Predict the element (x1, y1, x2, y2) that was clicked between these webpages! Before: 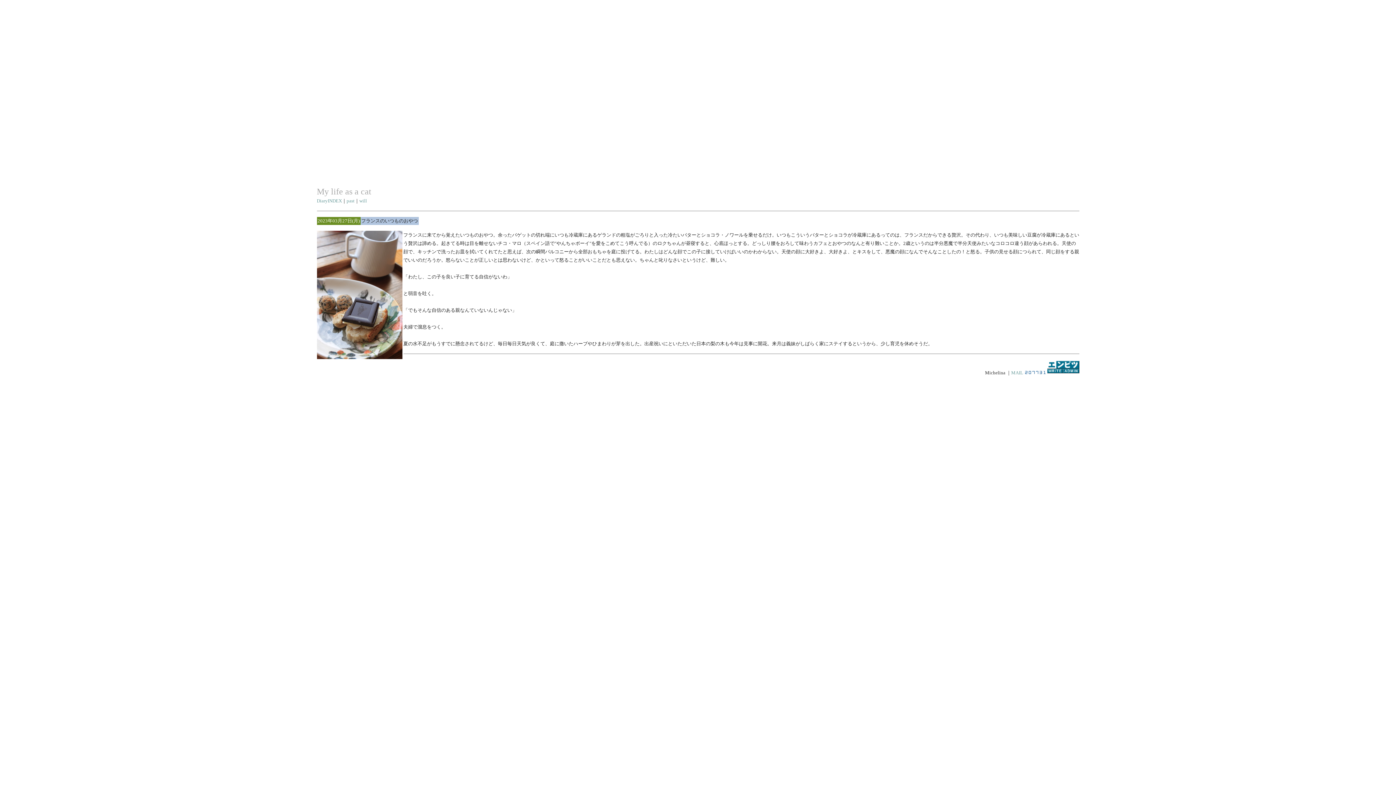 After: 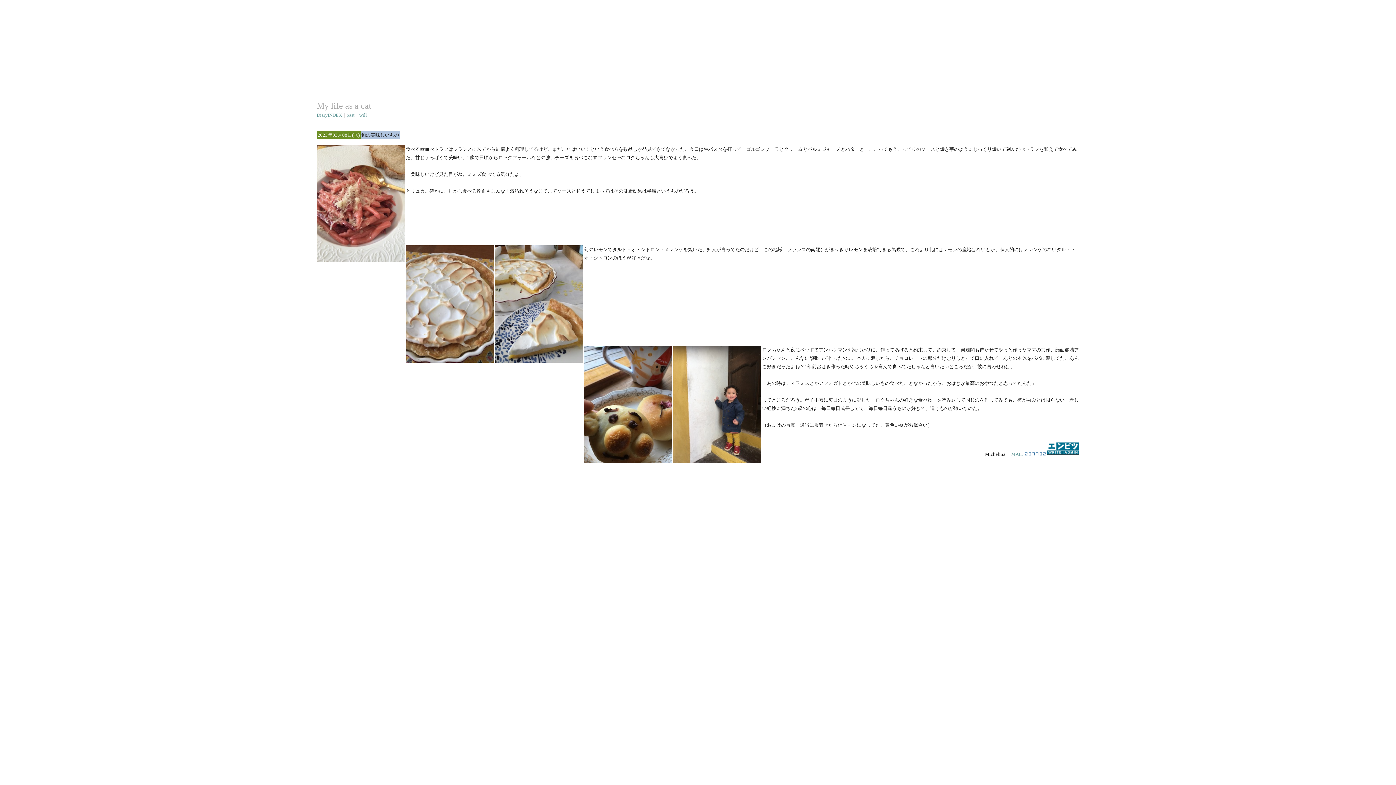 Action: bbox: (346, 198, 354, 203) label: past